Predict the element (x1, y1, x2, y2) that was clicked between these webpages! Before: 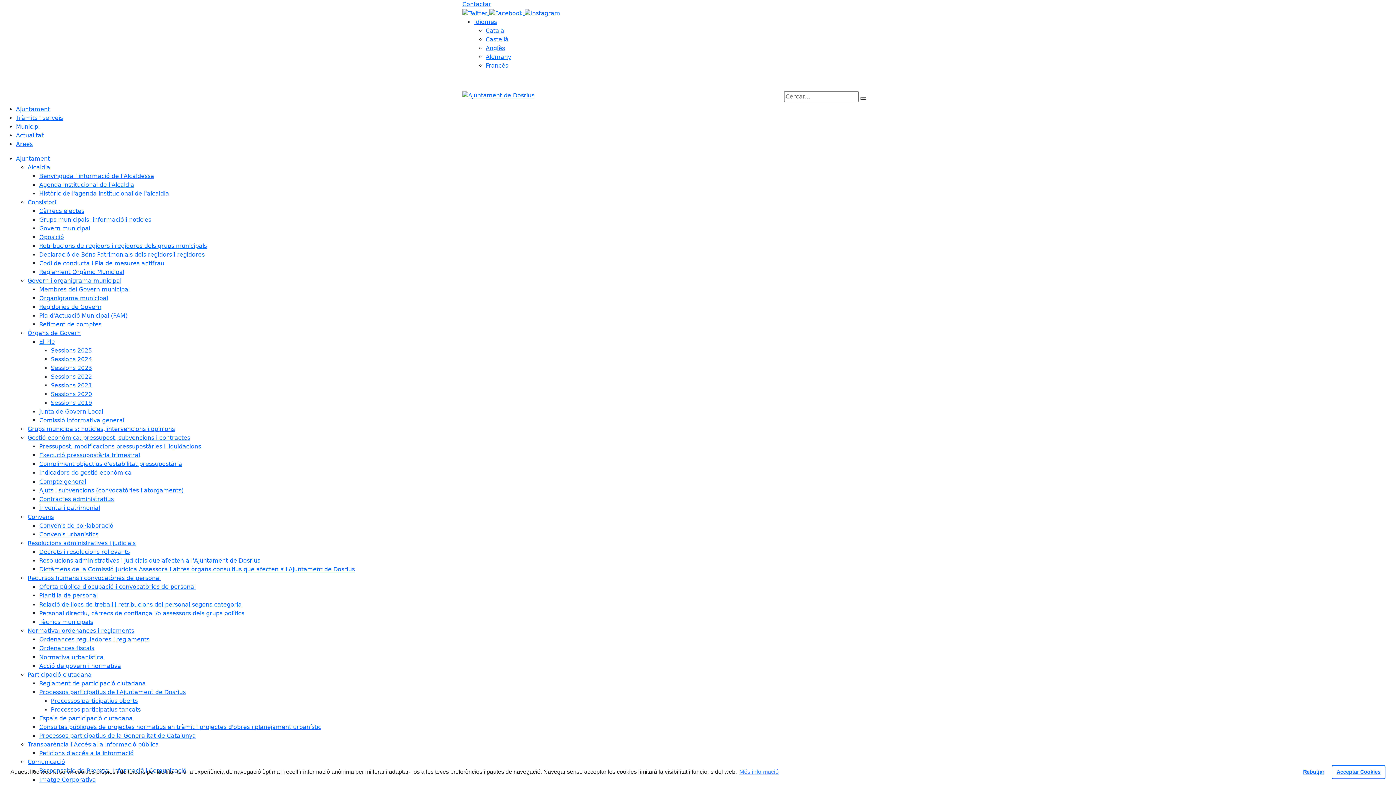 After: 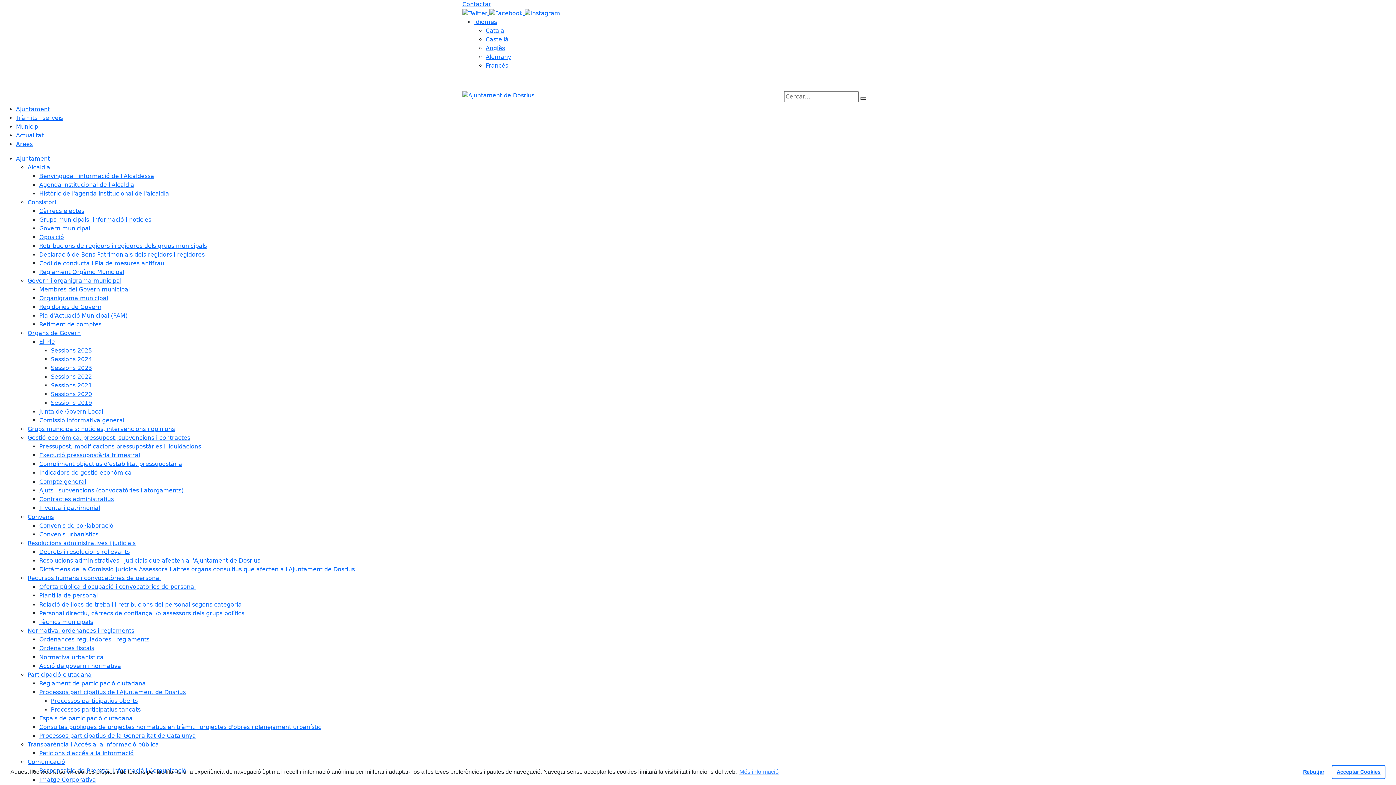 Action: label: Retribucions de regidors i regidores dels grups municipals bbox: (39, 242, 206, 249)